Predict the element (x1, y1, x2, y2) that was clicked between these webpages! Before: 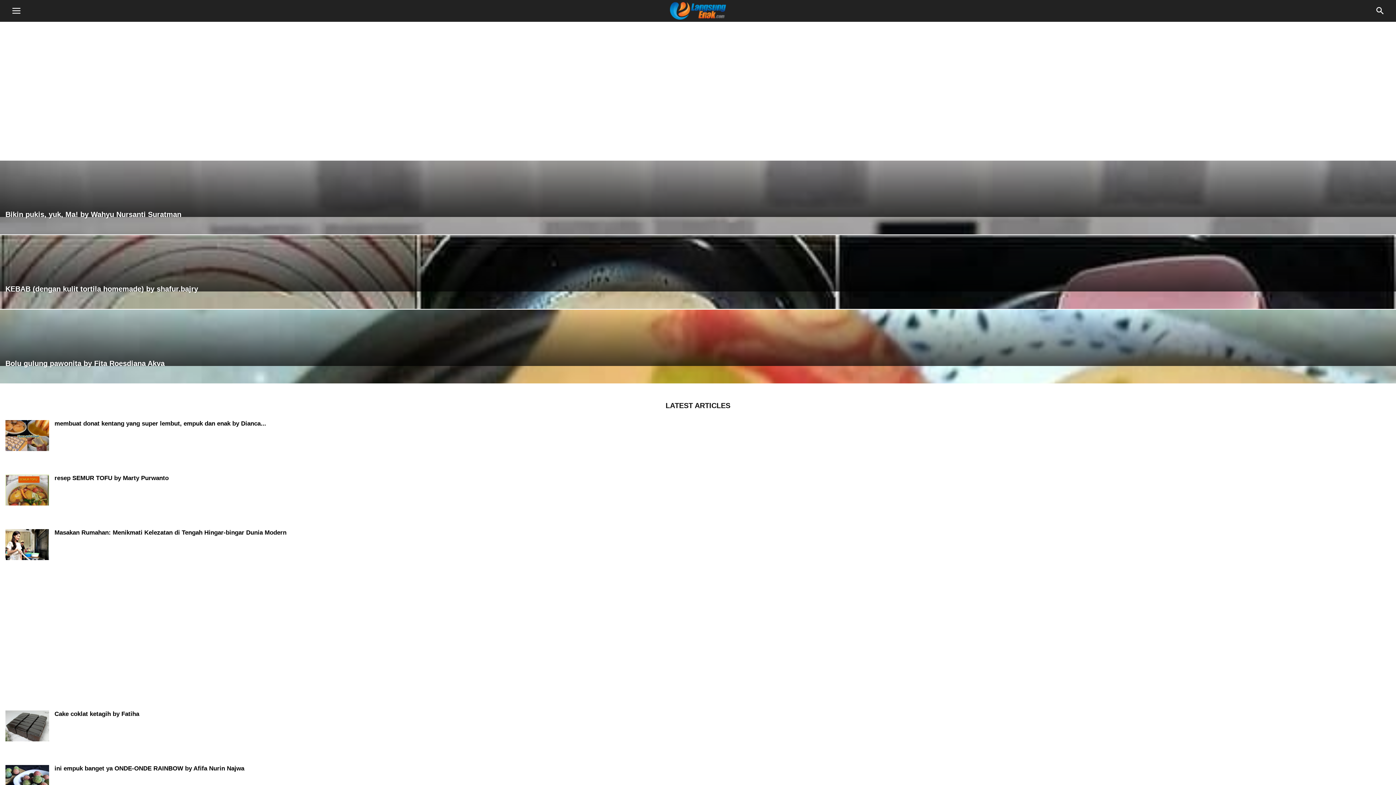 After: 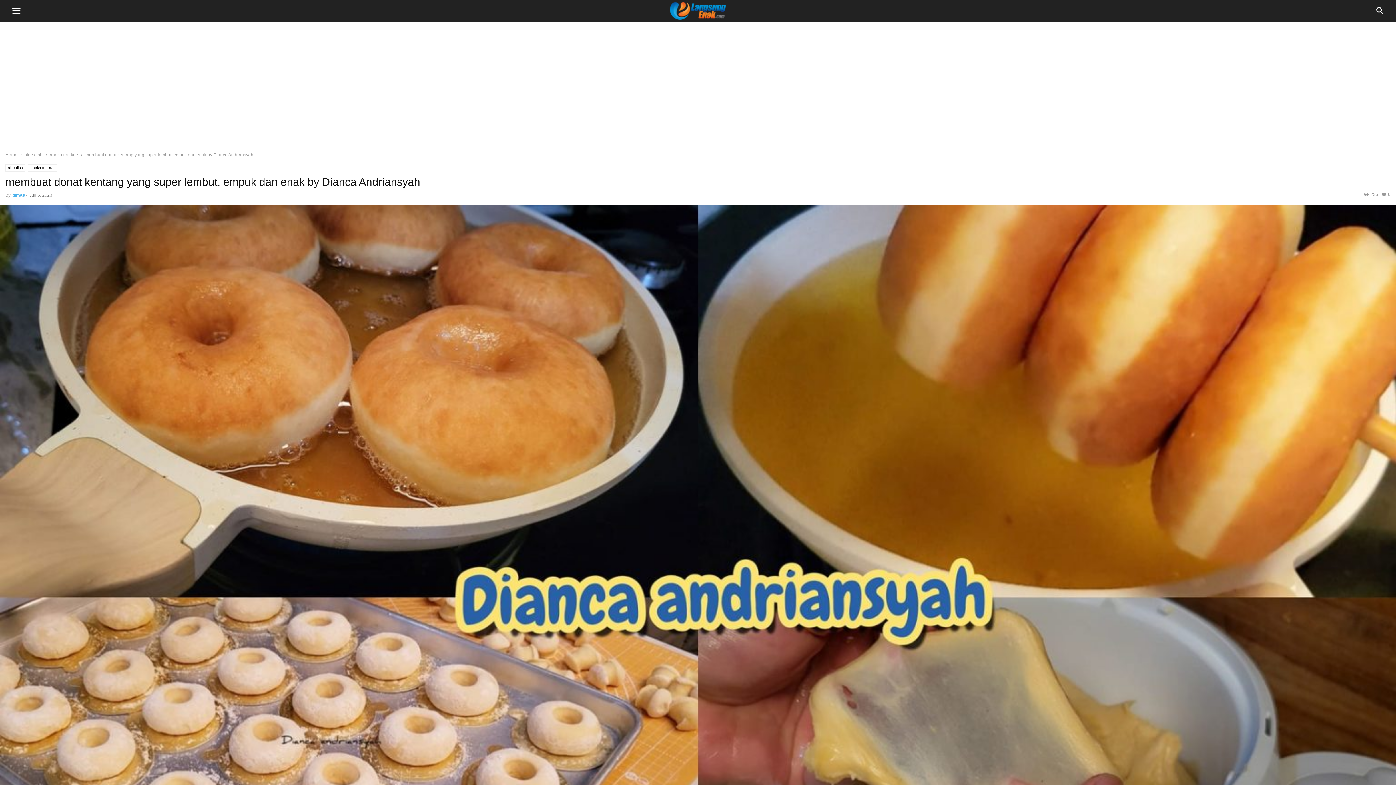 Action: label: membuat donat kentang yang super lembut, empuk dan enak by Dianca... bbox: (54, 420, 266, 427)